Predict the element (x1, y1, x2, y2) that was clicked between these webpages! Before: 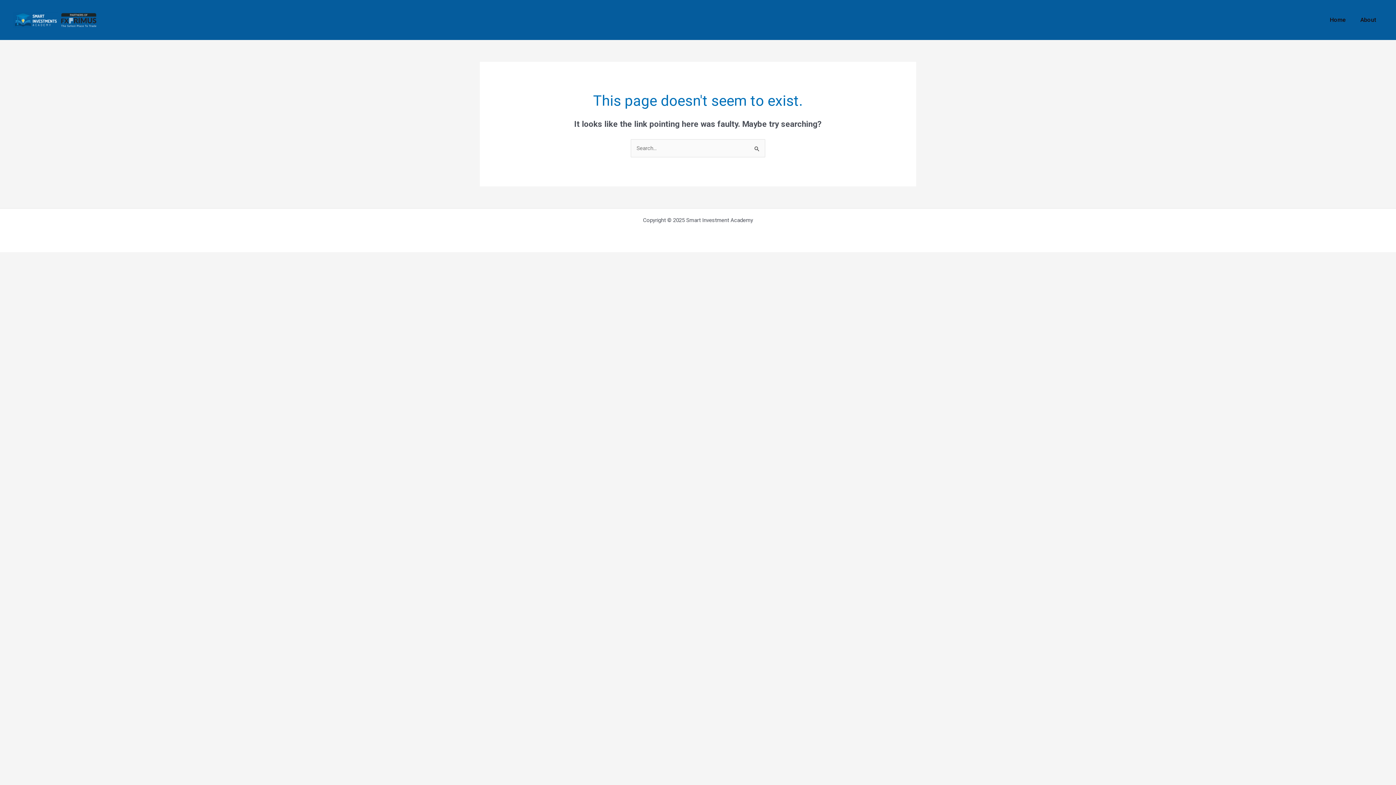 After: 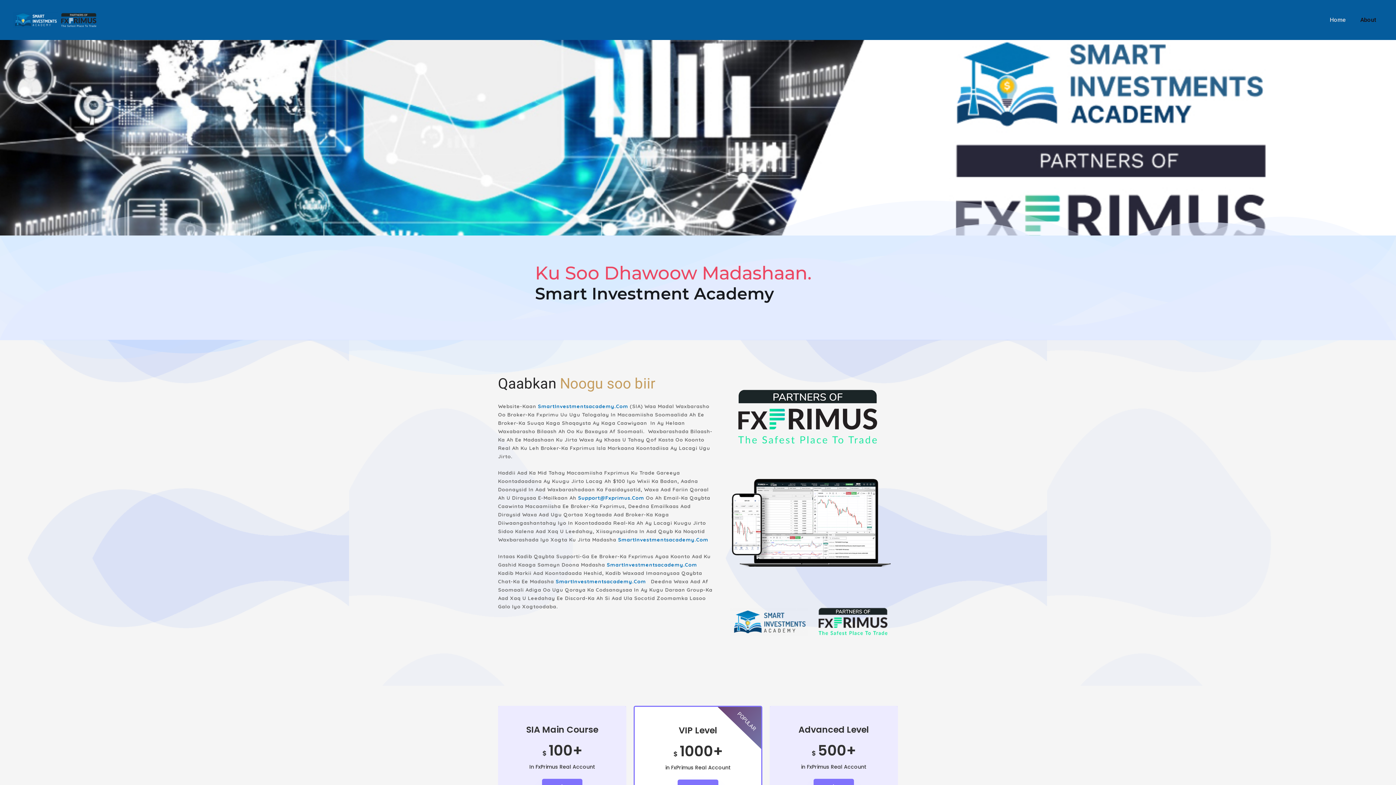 Action: bbox: (12, 16, 99, 22)